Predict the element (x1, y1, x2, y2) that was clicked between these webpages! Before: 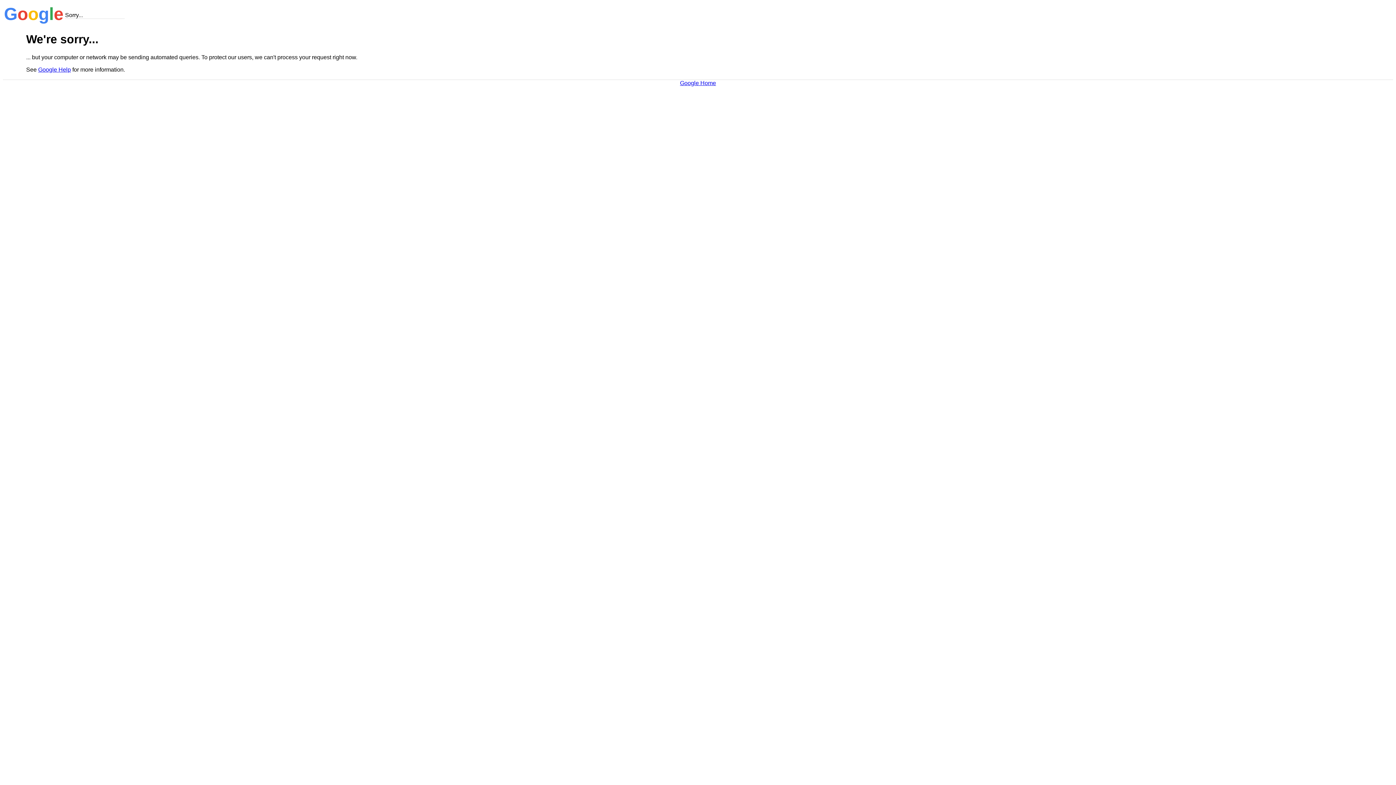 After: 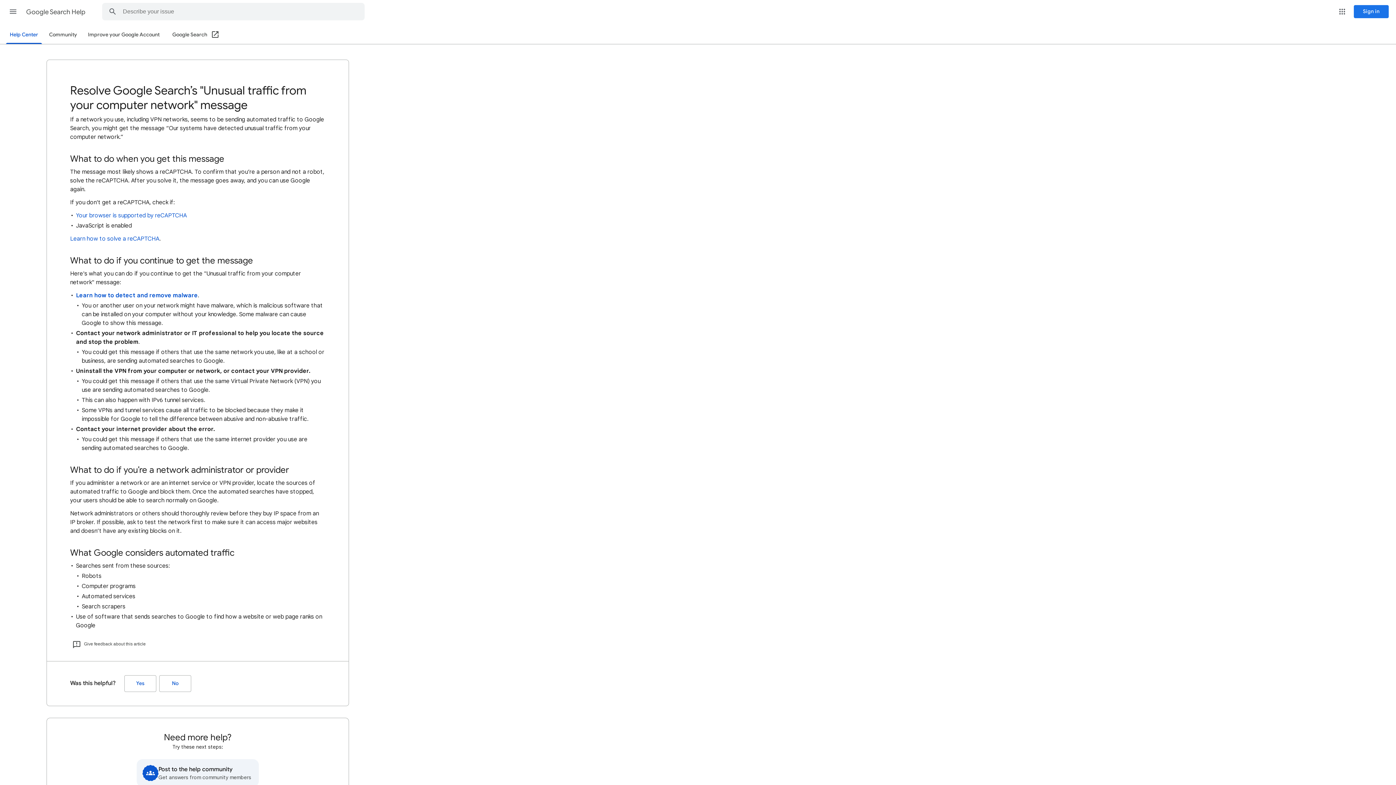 Action: label: Google Help bbox: (38, 66, 70, 72)